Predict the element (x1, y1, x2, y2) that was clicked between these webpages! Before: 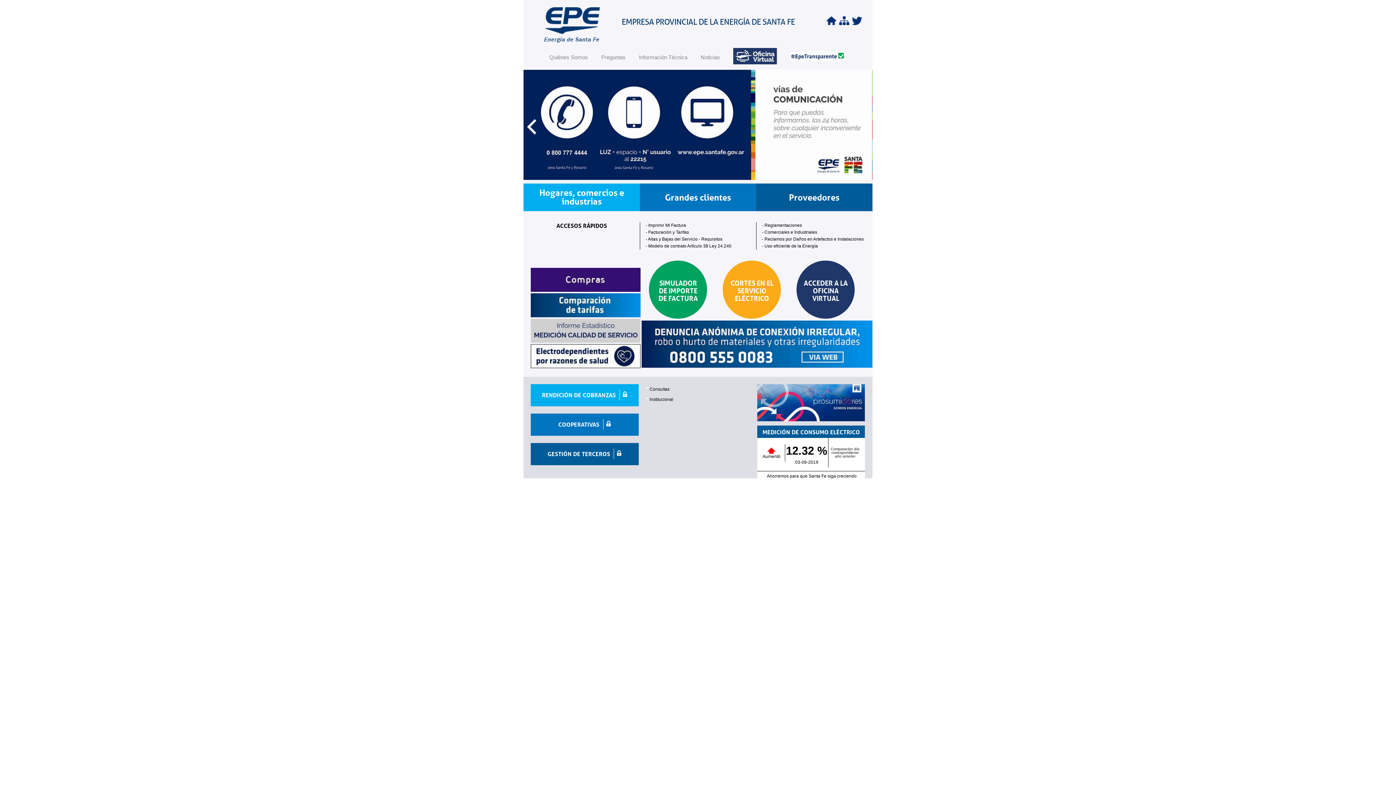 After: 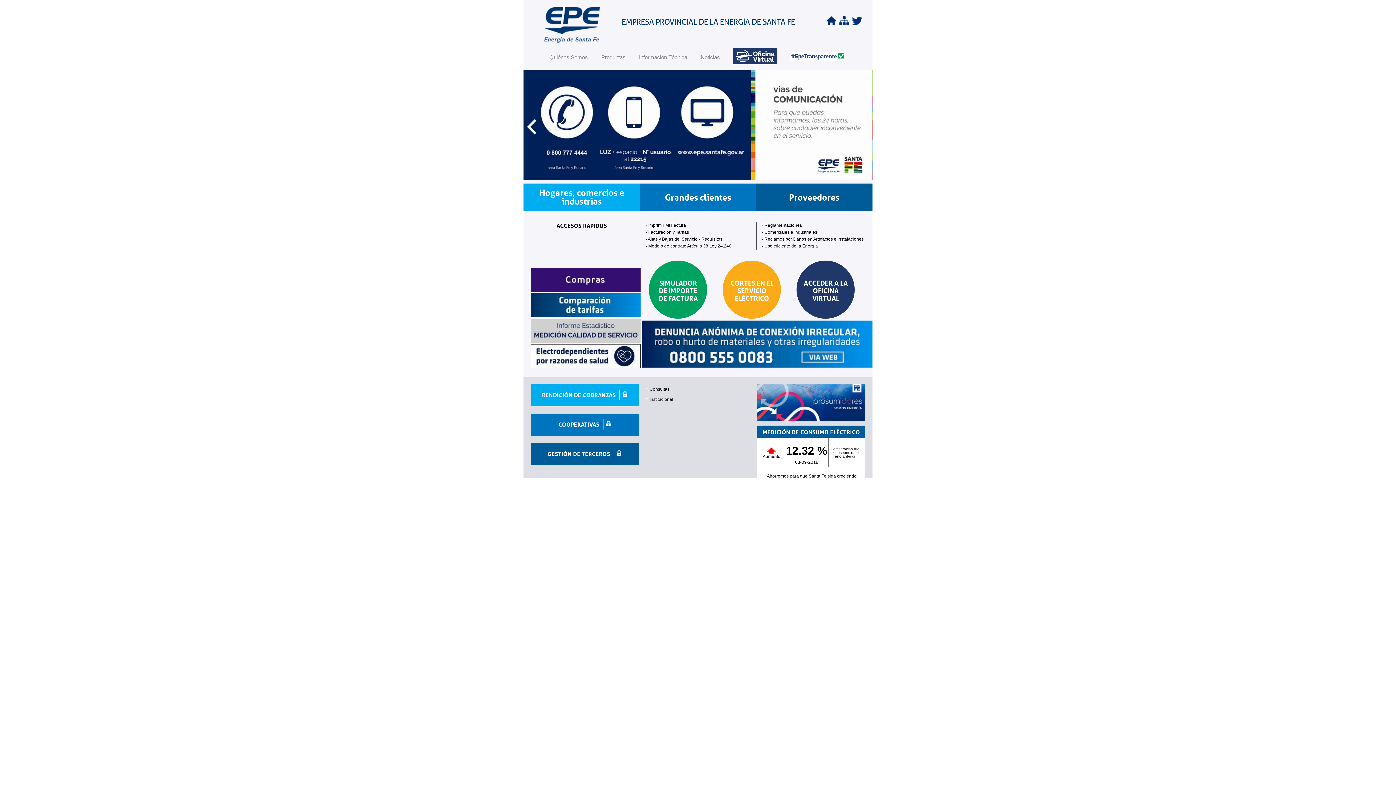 Action: bbox: (523, 69, 872, 179) label:  